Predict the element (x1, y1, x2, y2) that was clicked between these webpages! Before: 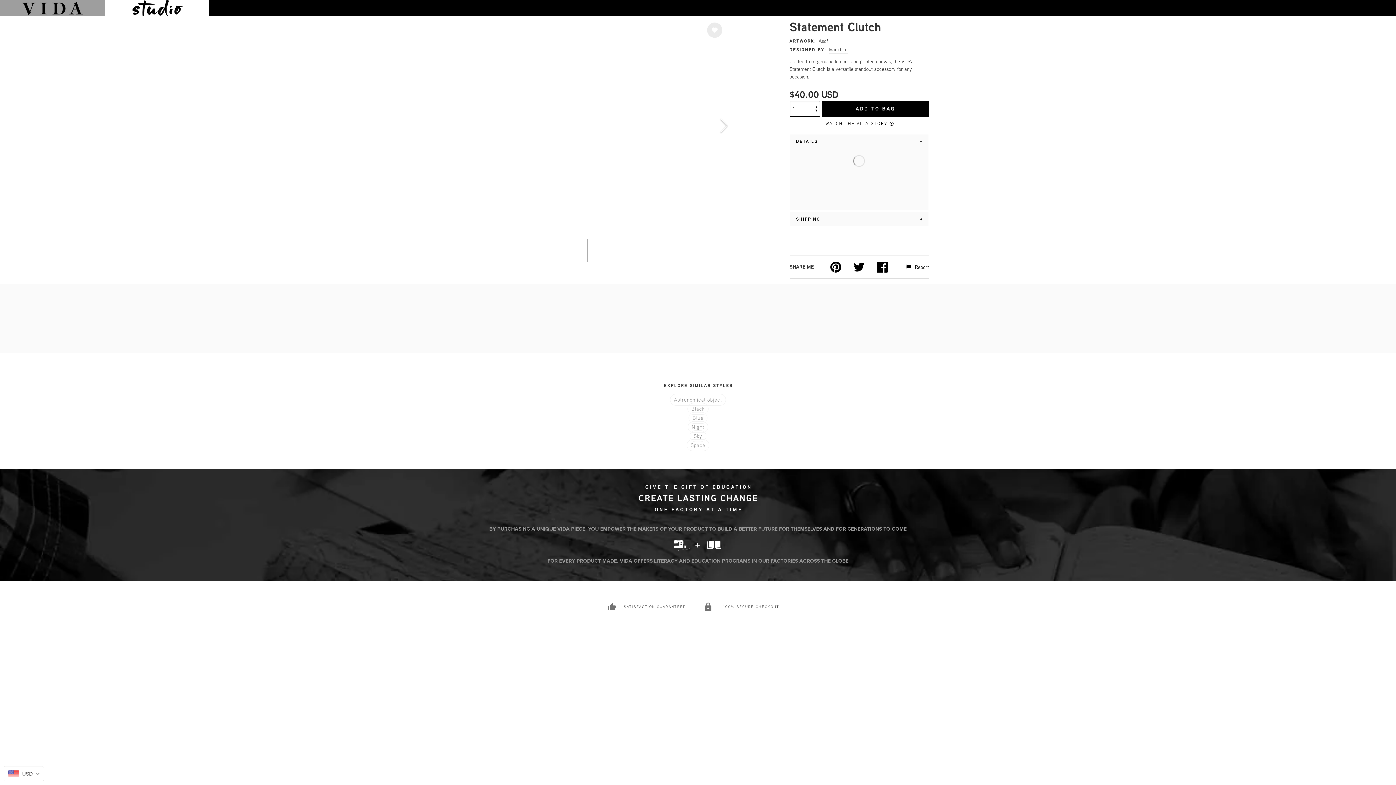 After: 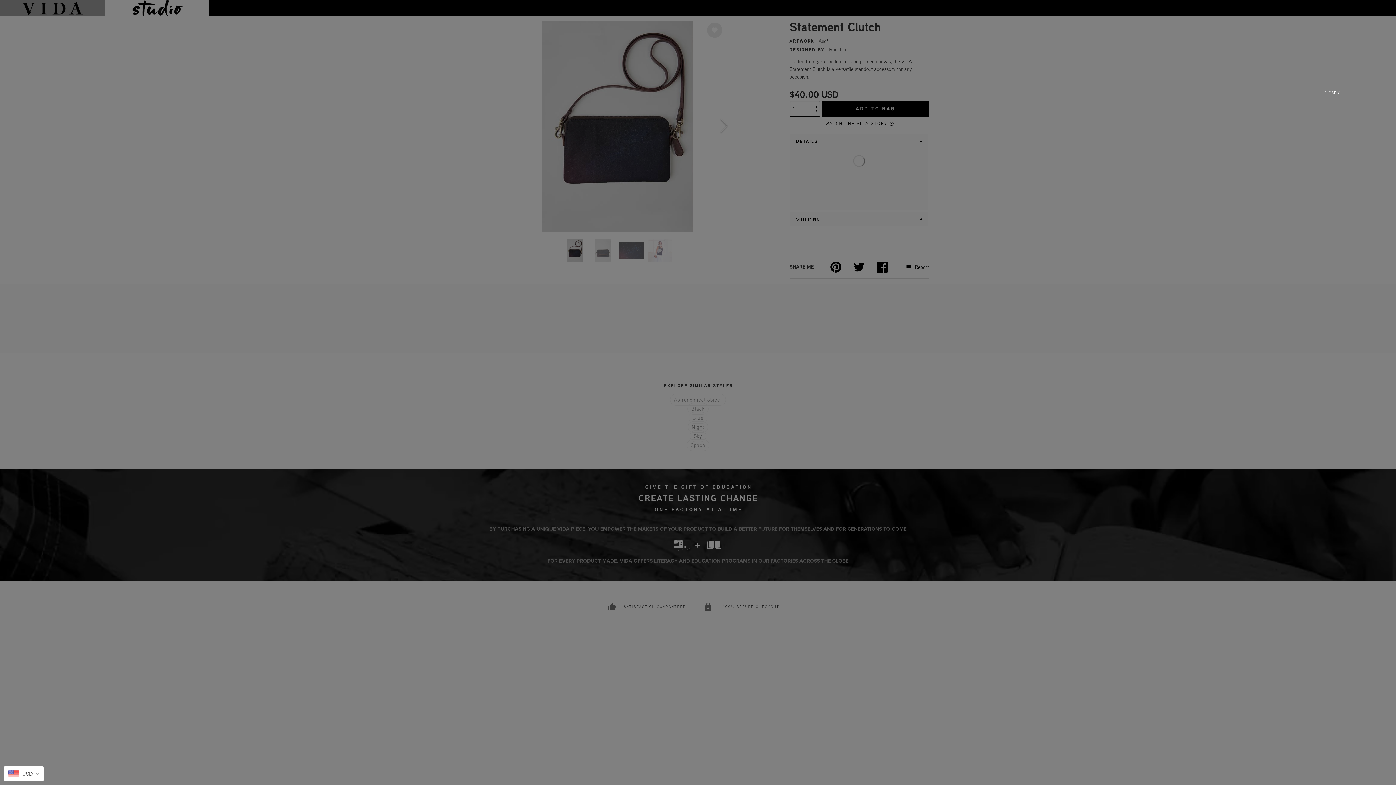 Action: label: WATCH THE VIDA STORY bbox: (789, 120, 929, 126)